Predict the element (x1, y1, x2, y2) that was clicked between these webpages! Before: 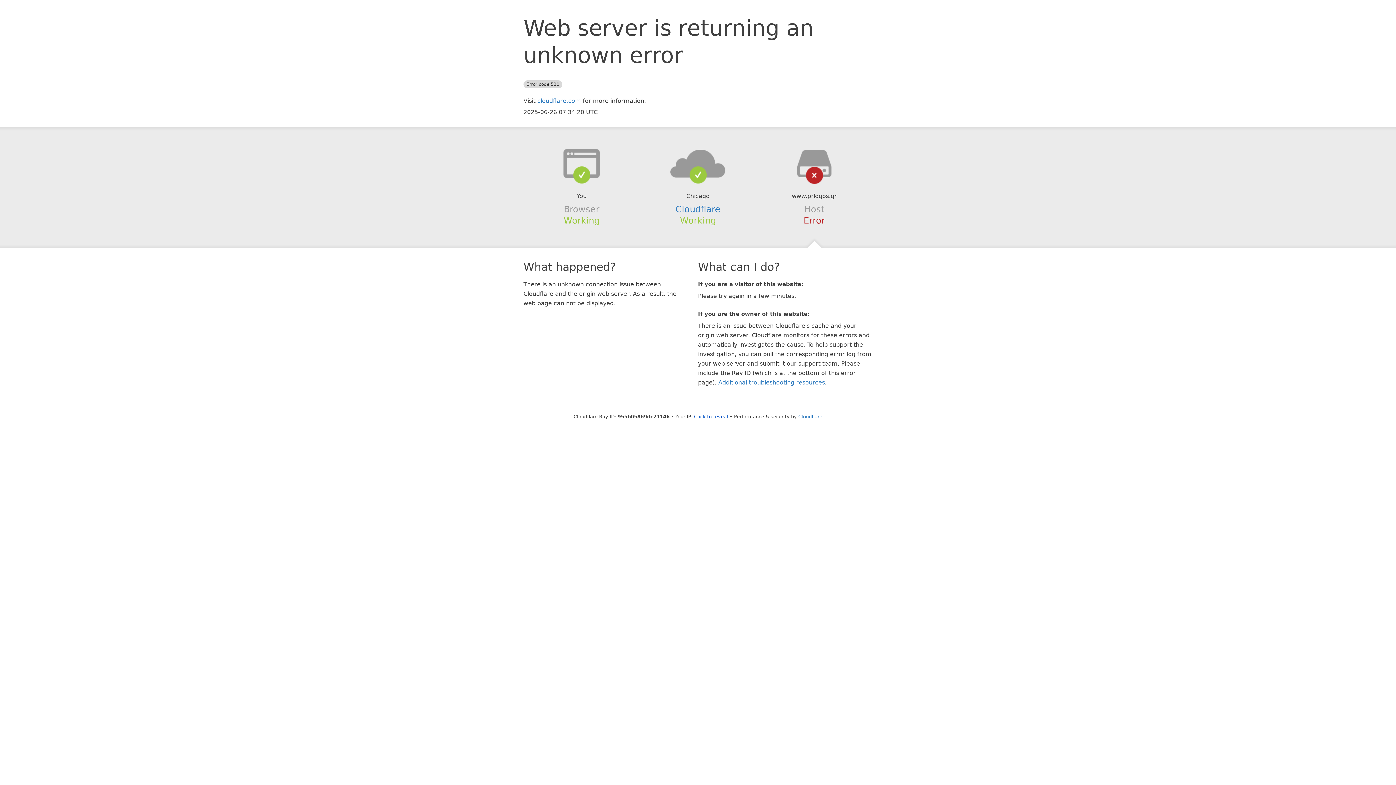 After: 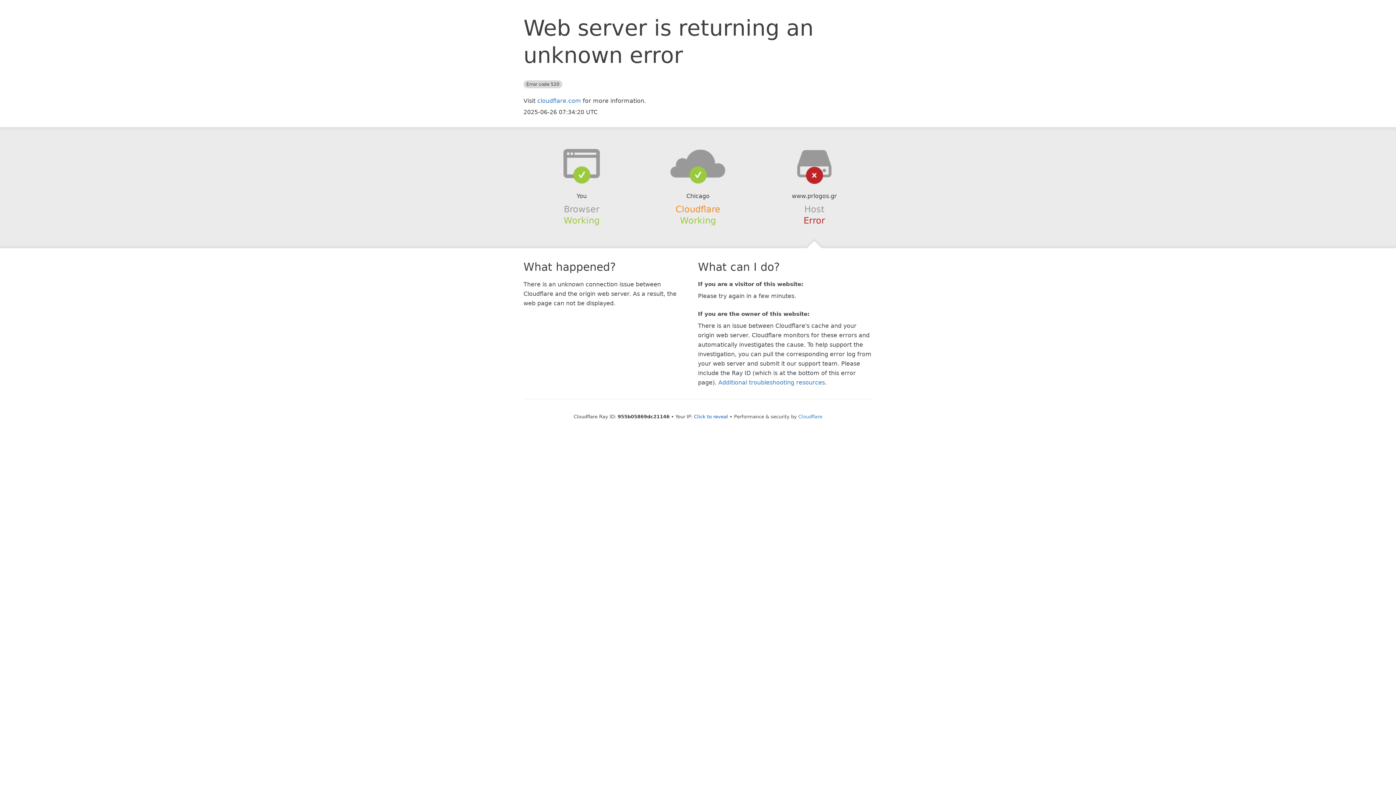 Action: bbox: (675, 204, 720, 214) label: Cloudflare